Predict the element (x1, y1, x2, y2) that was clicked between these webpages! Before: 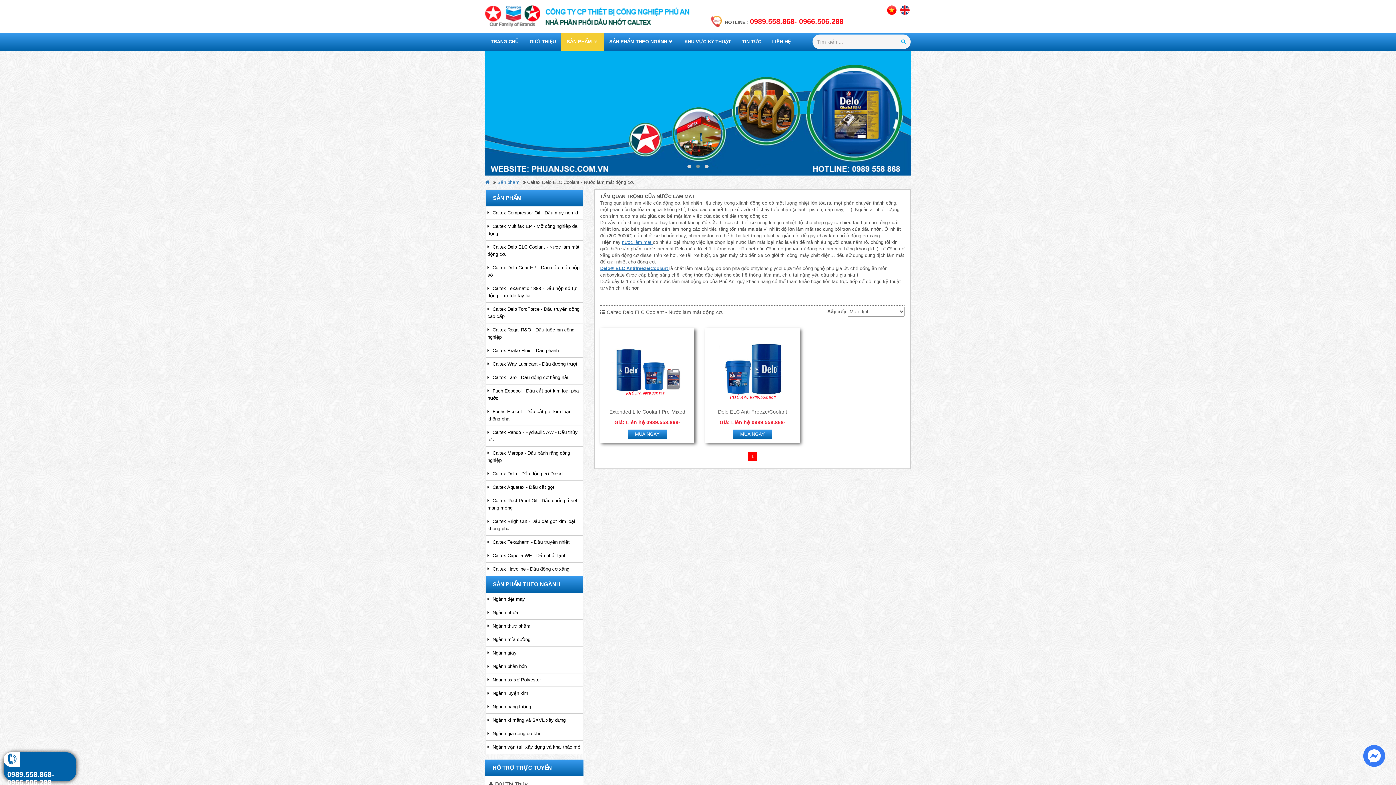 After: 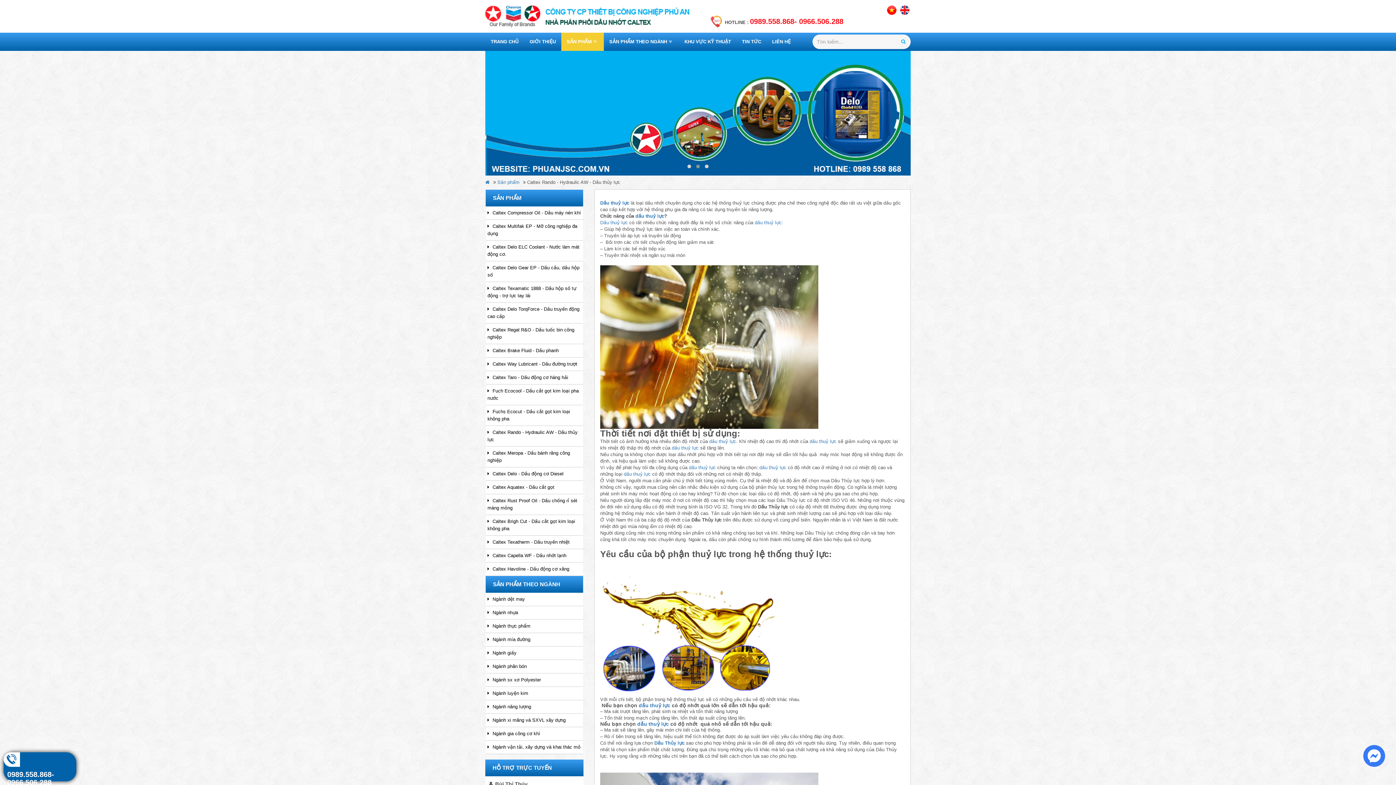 Action: bbox: (485, 426, 583, 446) label:  Caltex Rando - Hydraulic AW - Dầu thủy lực